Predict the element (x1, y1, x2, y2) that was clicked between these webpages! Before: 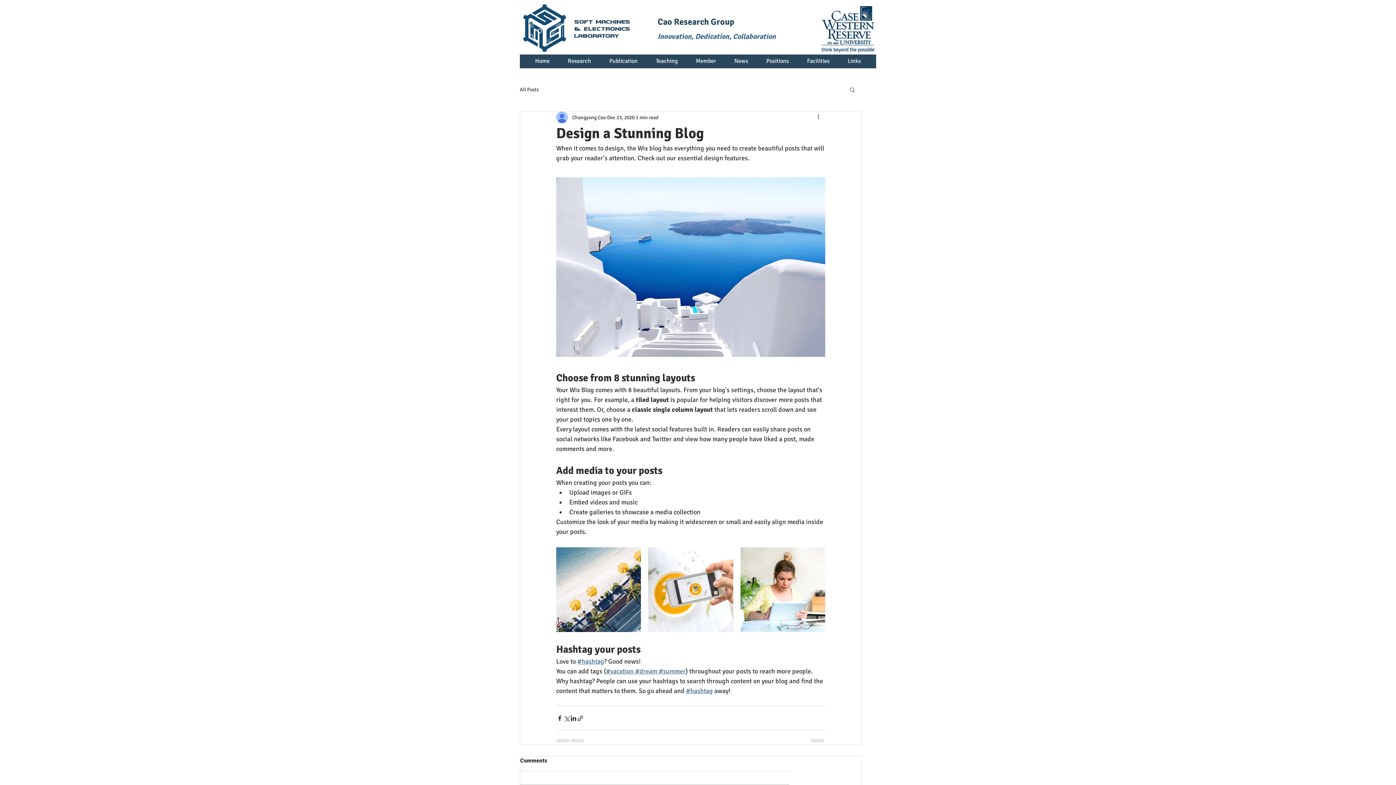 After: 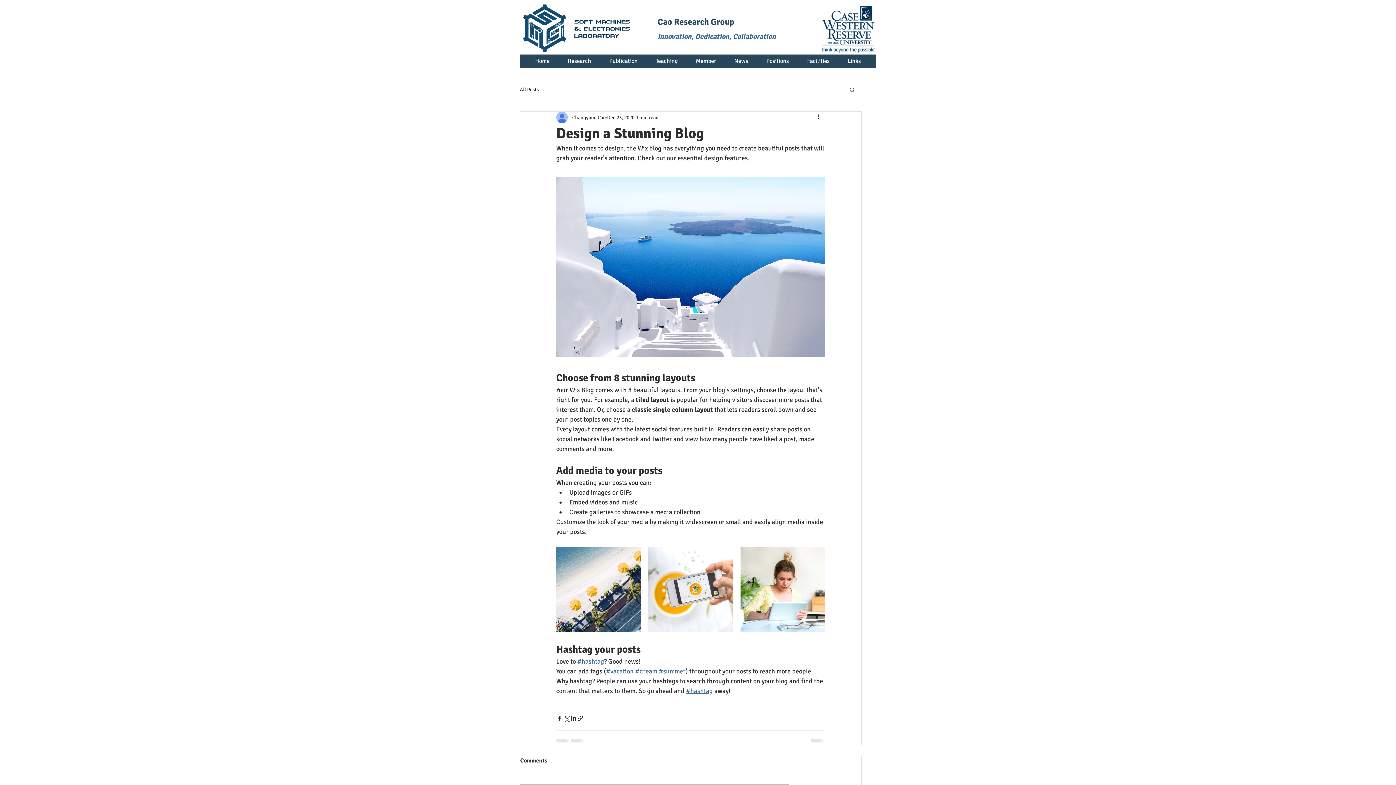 Action: bbox: (635, 667, 657, 675) label: #dream